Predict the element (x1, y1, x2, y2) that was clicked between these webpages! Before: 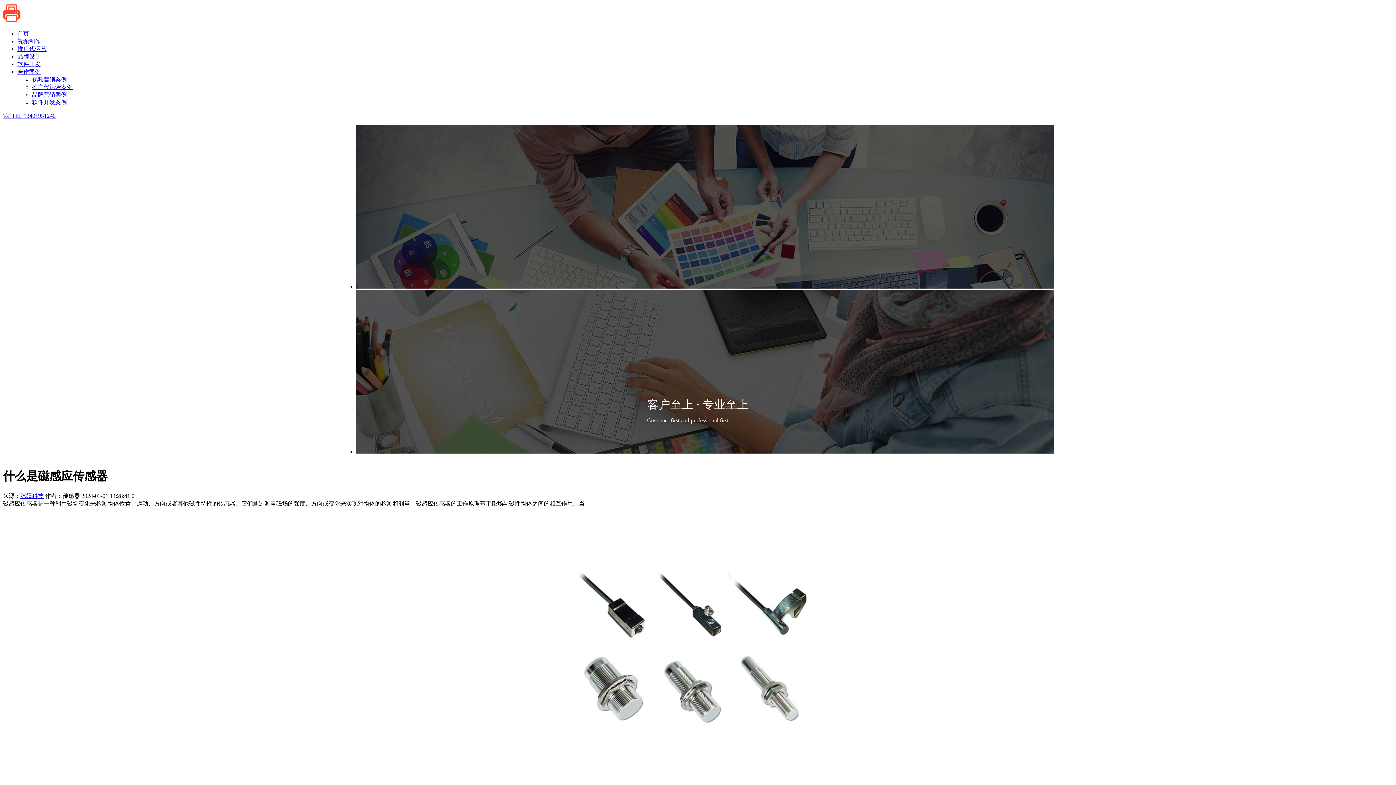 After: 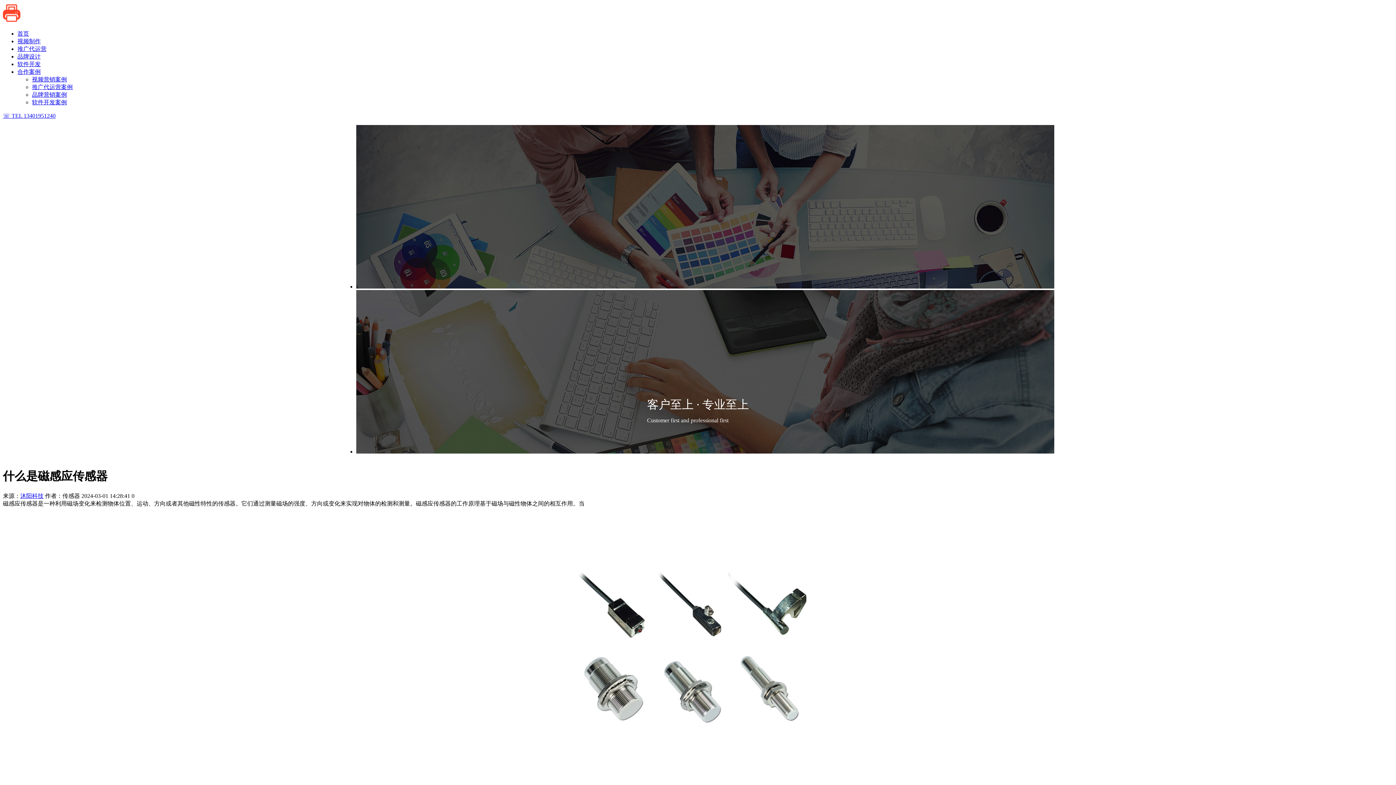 Action: bbox: (2, 17, 65, 24)